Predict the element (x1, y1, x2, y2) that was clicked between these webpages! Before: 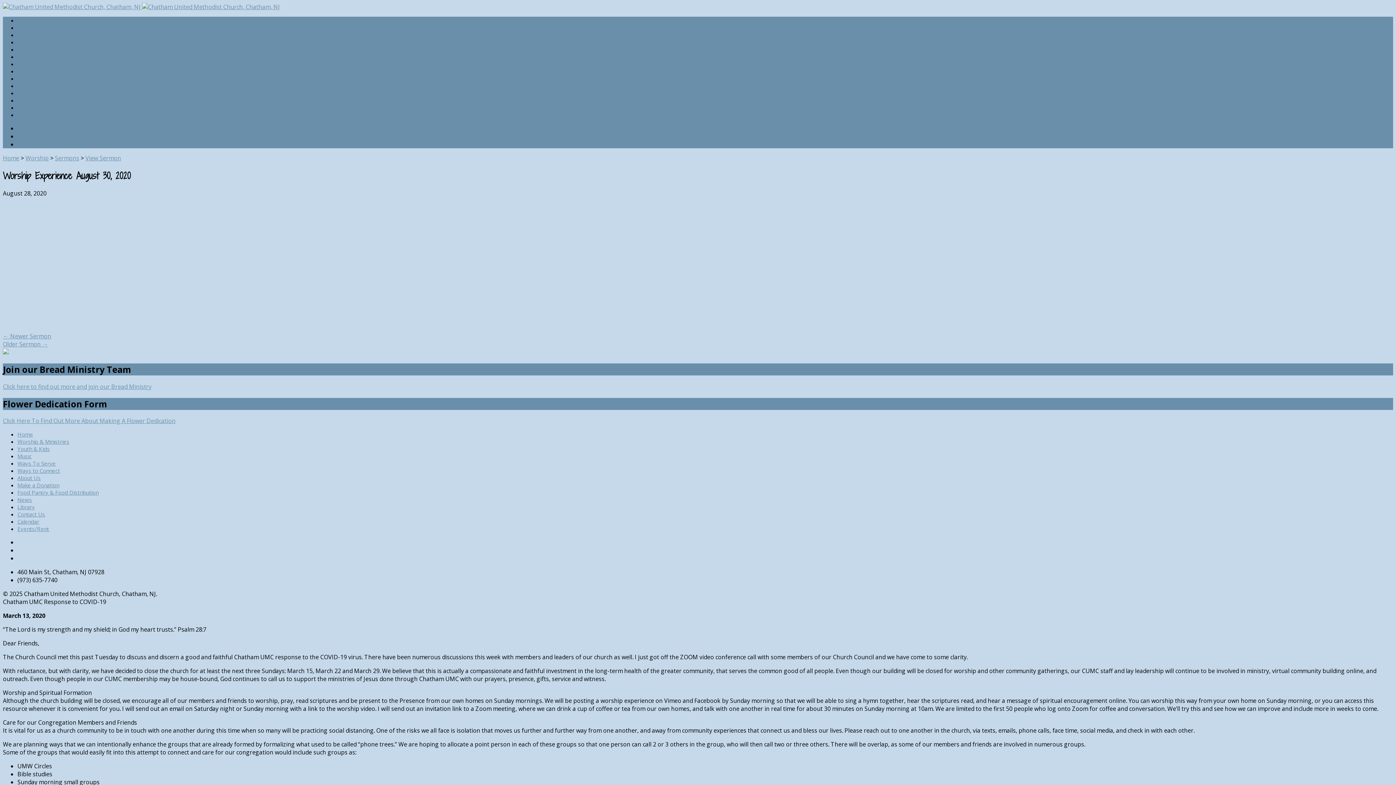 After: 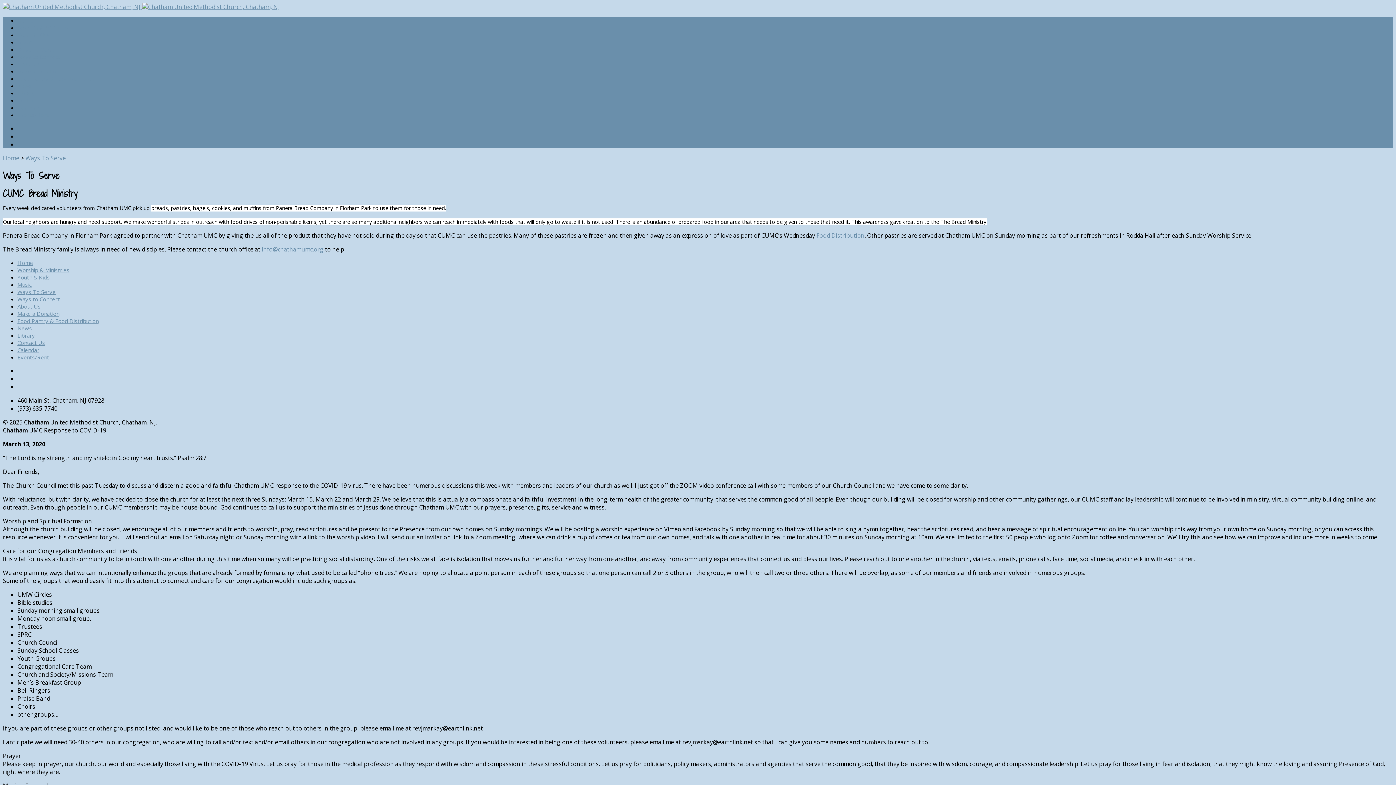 Action: label: Ways To Serve bbox: (17, 460, 55, 467)